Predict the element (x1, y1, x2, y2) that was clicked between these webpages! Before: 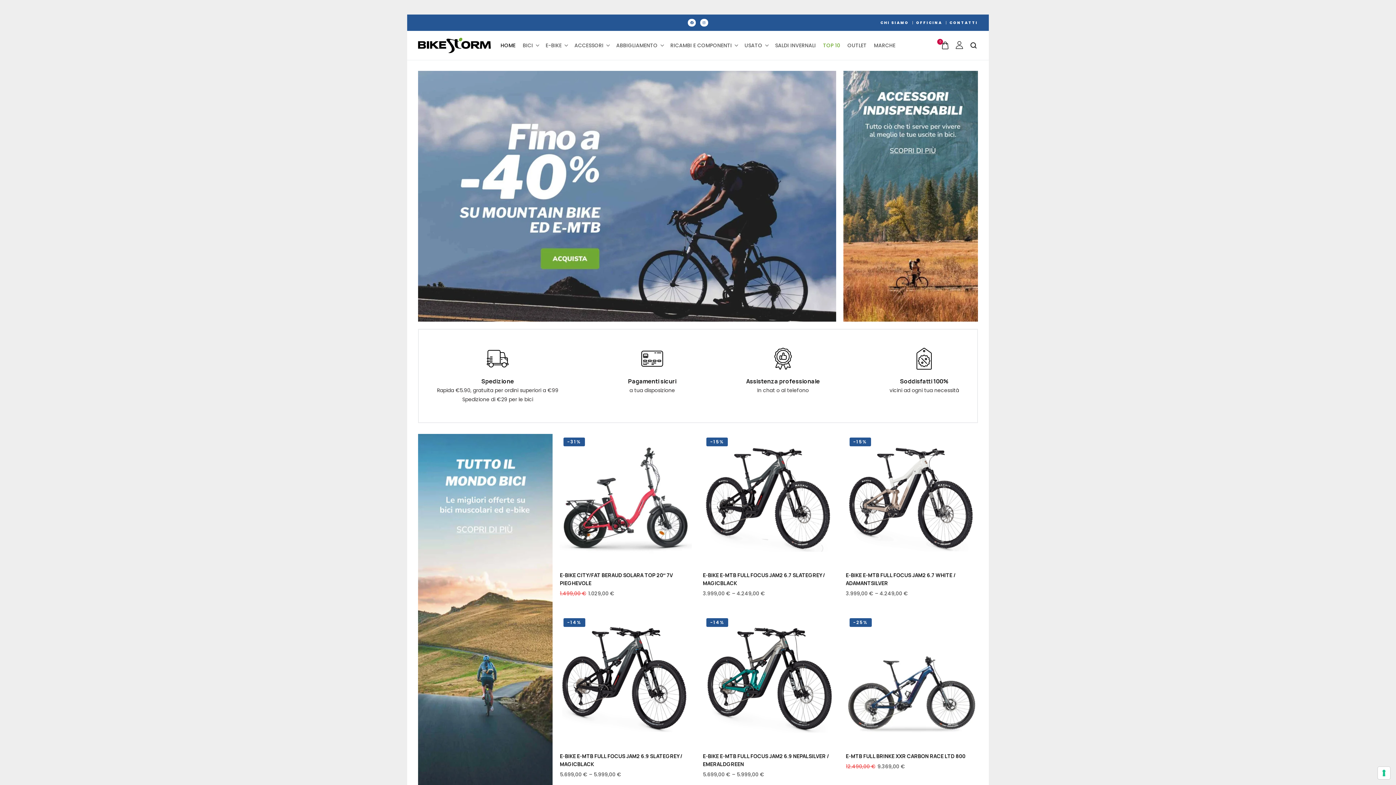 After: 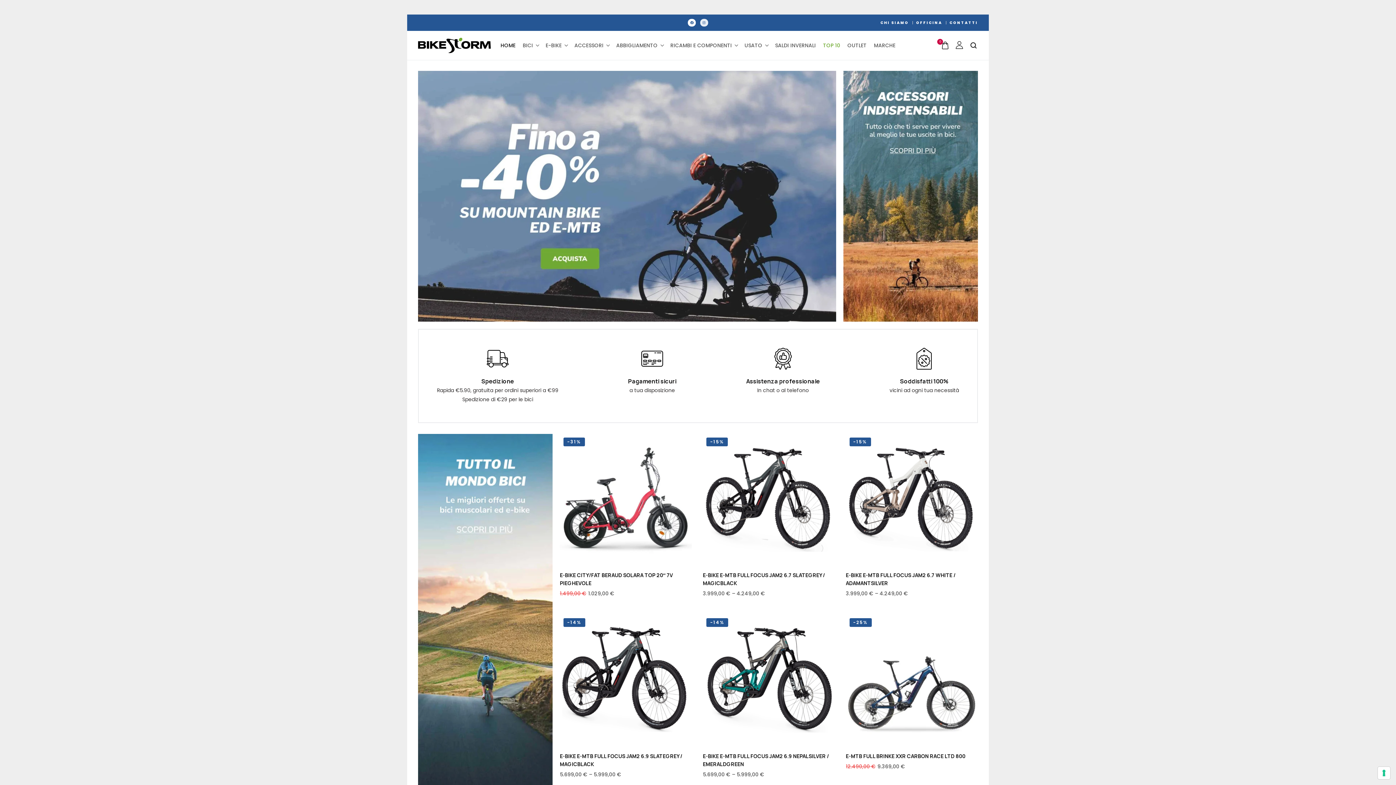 Action: bbox: (700, 18, 708, 26) label: Instagram